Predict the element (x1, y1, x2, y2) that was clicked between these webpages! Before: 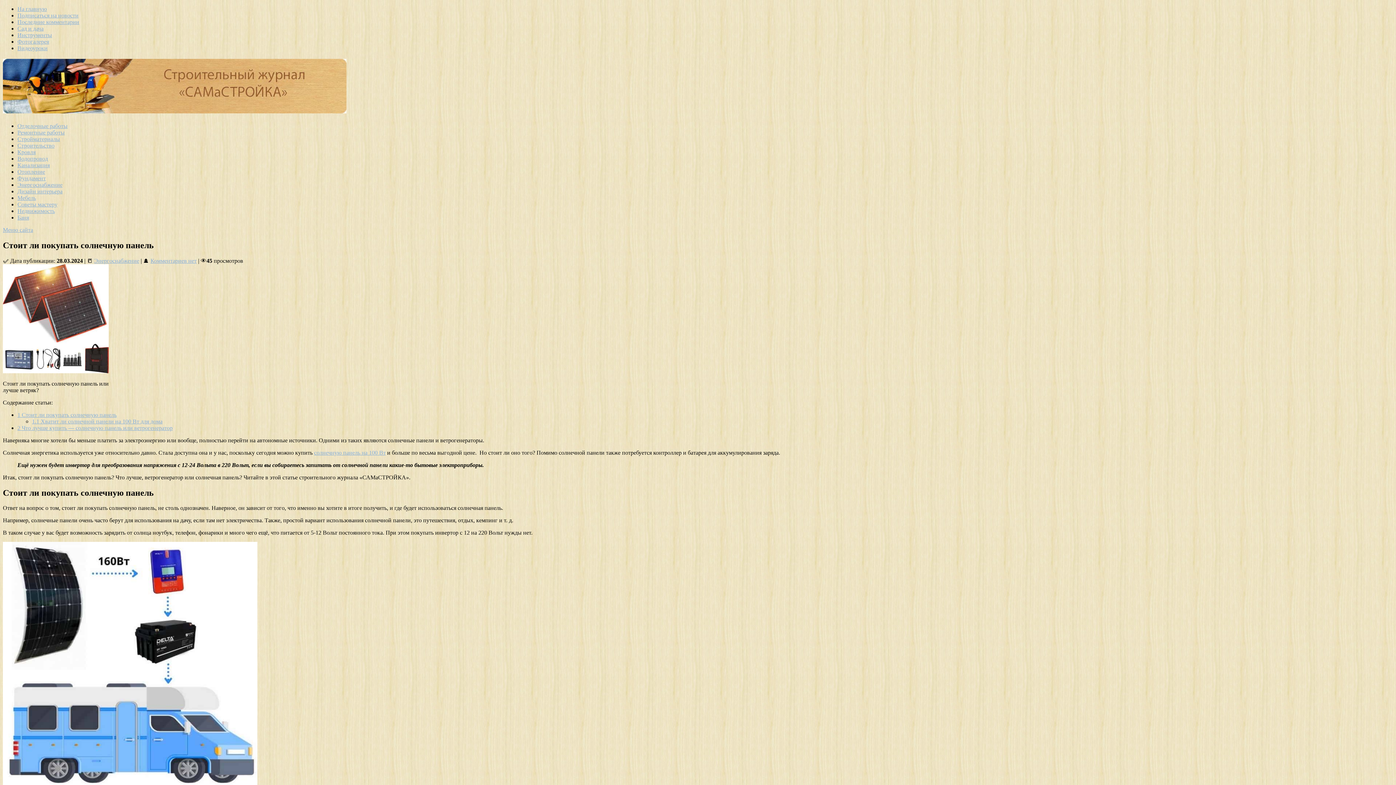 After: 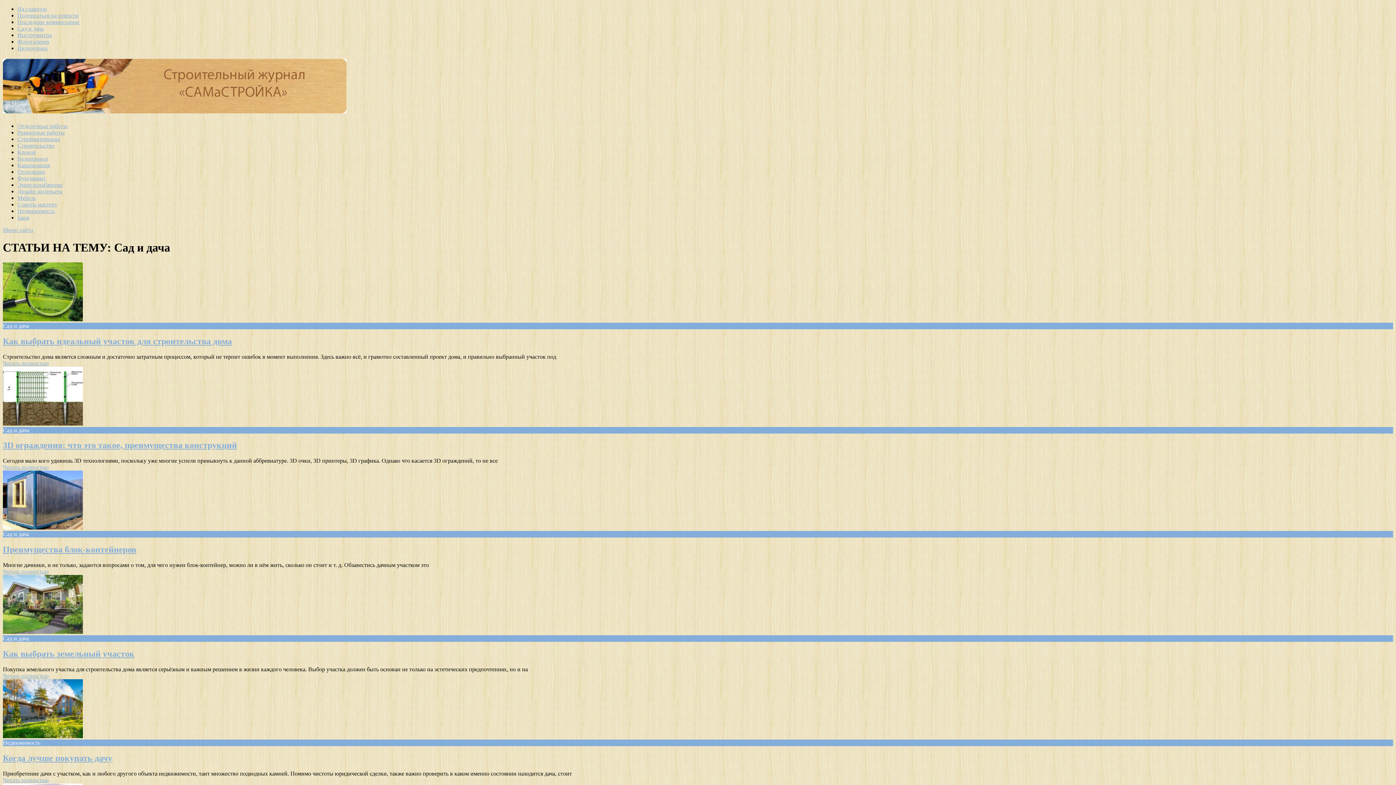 Action: bbox: (17, 25, 43, 31) label: Сад и дача